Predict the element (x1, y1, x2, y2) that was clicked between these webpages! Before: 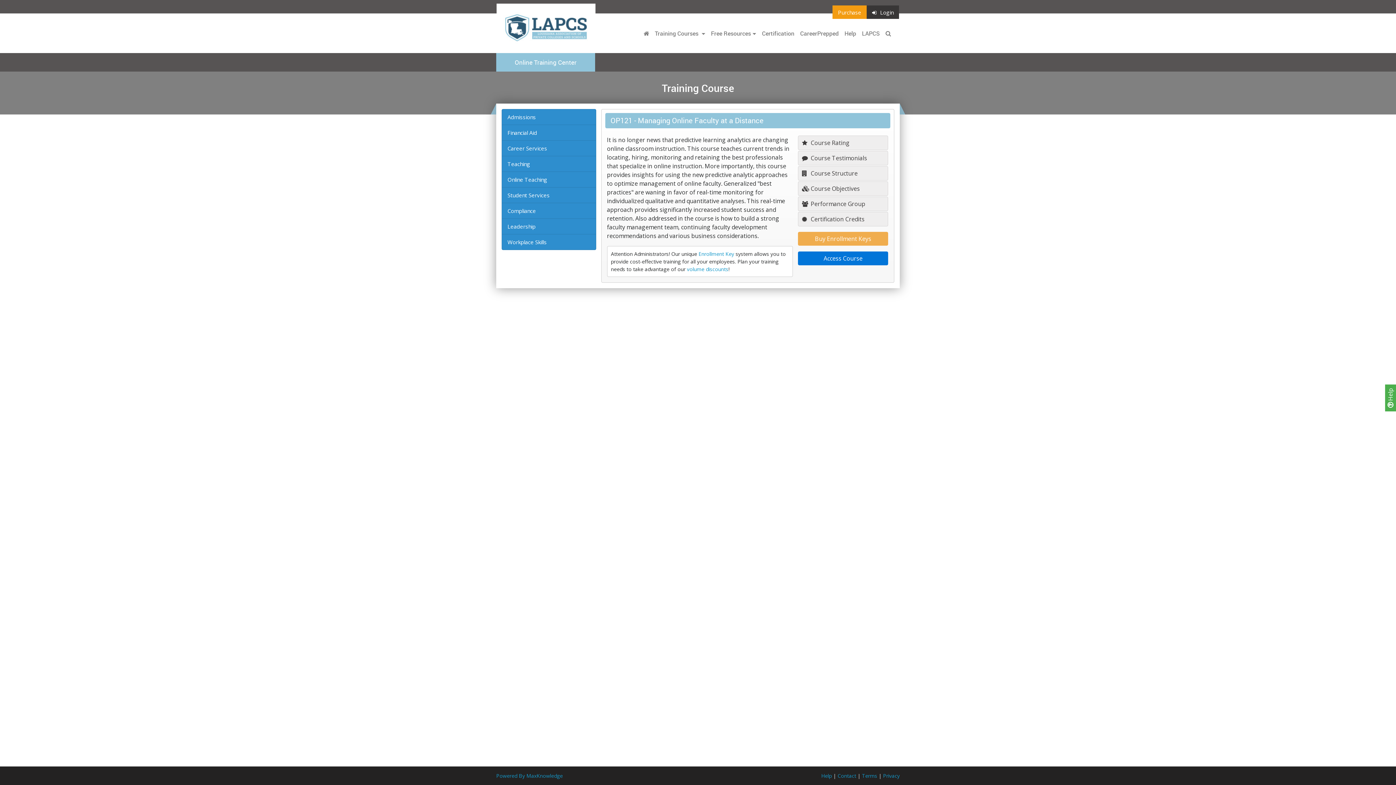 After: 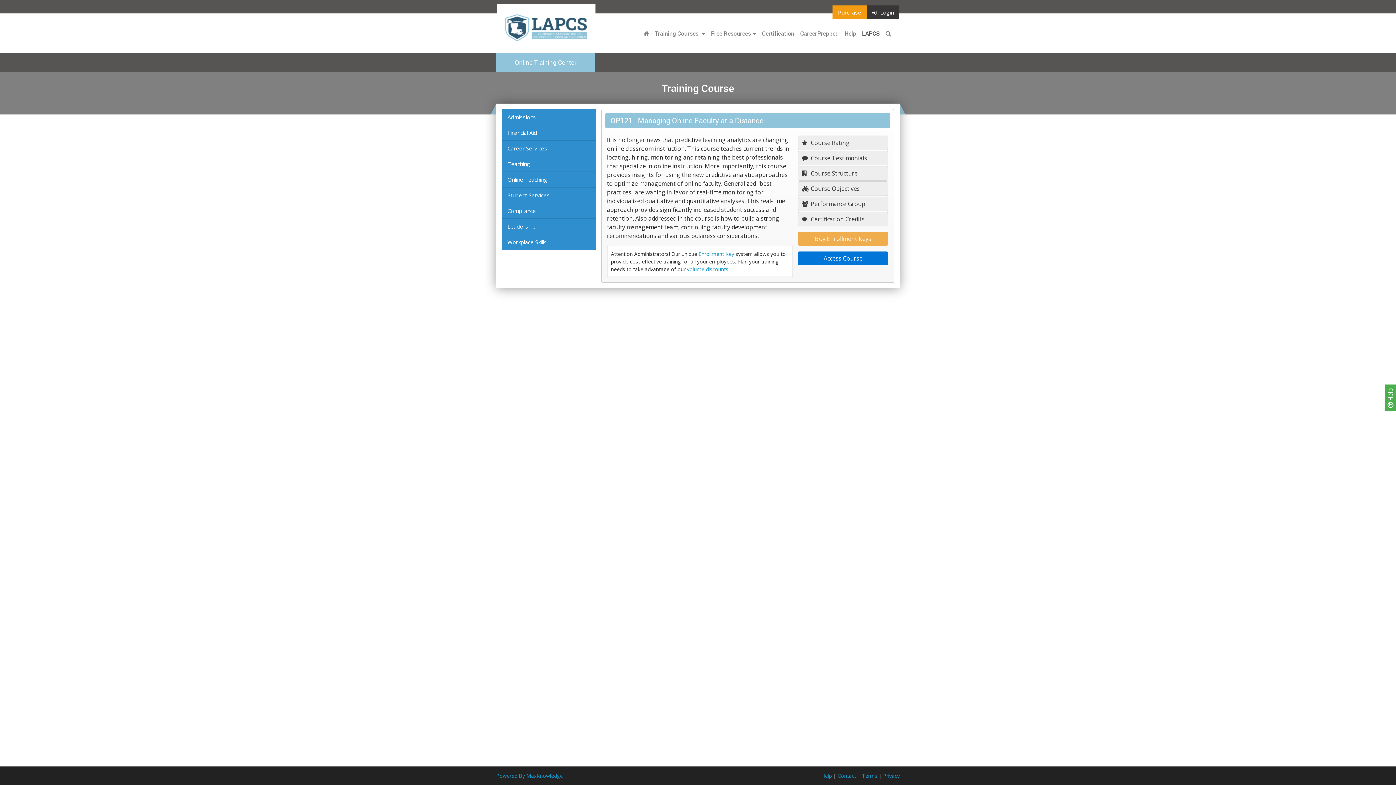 Action: bbox: (859, 26, 882, 40) label: LAPCS